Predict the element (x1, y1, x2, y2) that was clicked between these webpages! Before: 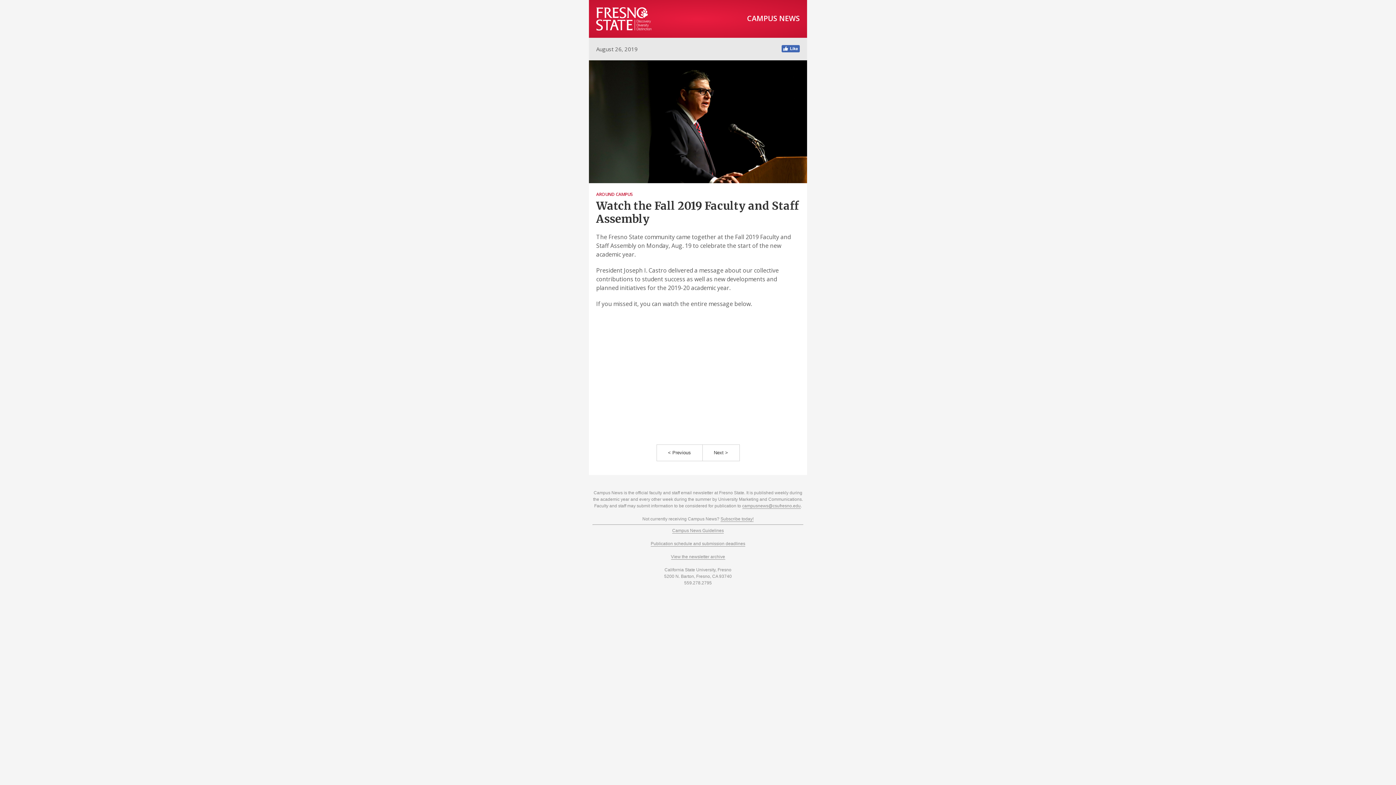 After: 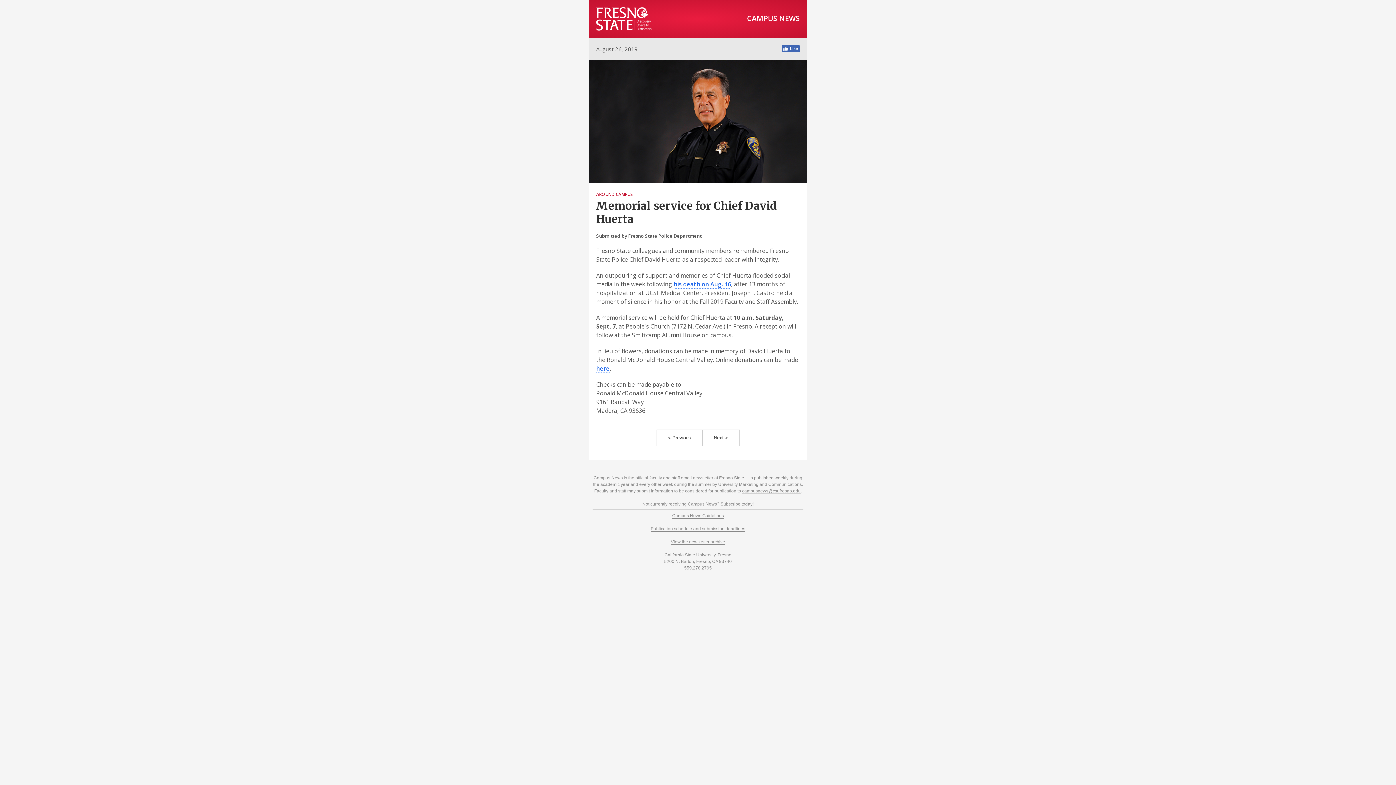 Action: label:     < Previous     bbox: (656, 445, 702, 461)